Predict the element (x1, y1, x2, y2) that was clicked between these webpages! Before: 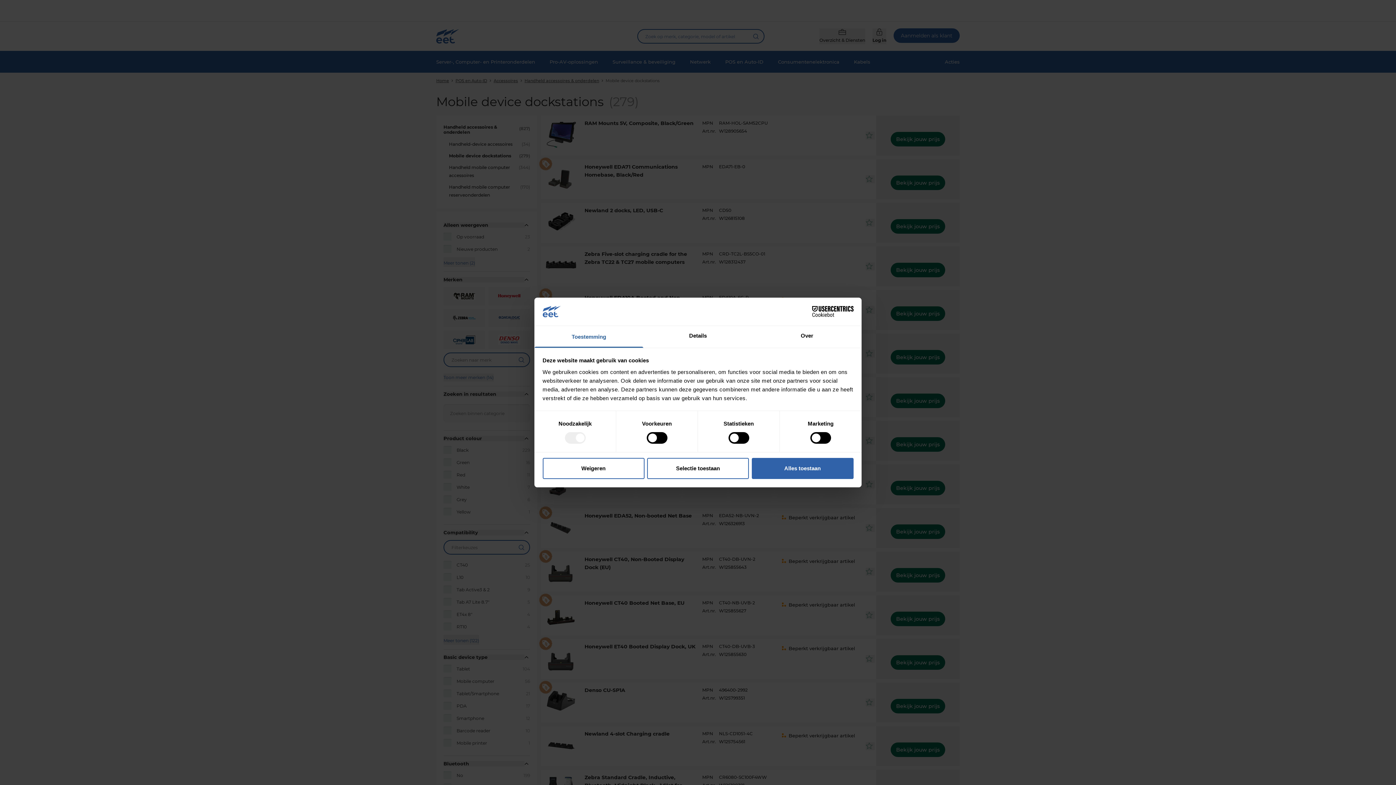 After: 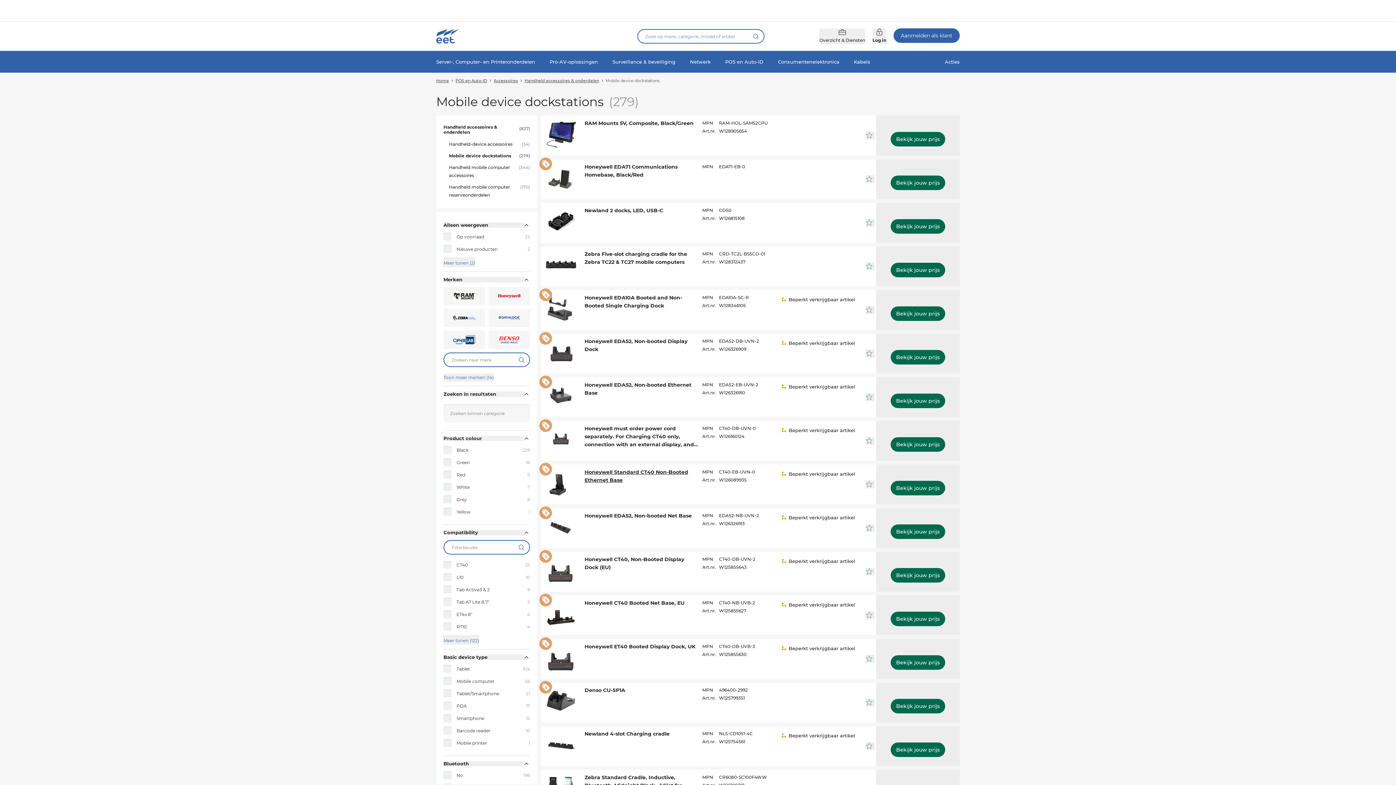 Action: bbox: (542, 458, 644, 479) label: Weigeren